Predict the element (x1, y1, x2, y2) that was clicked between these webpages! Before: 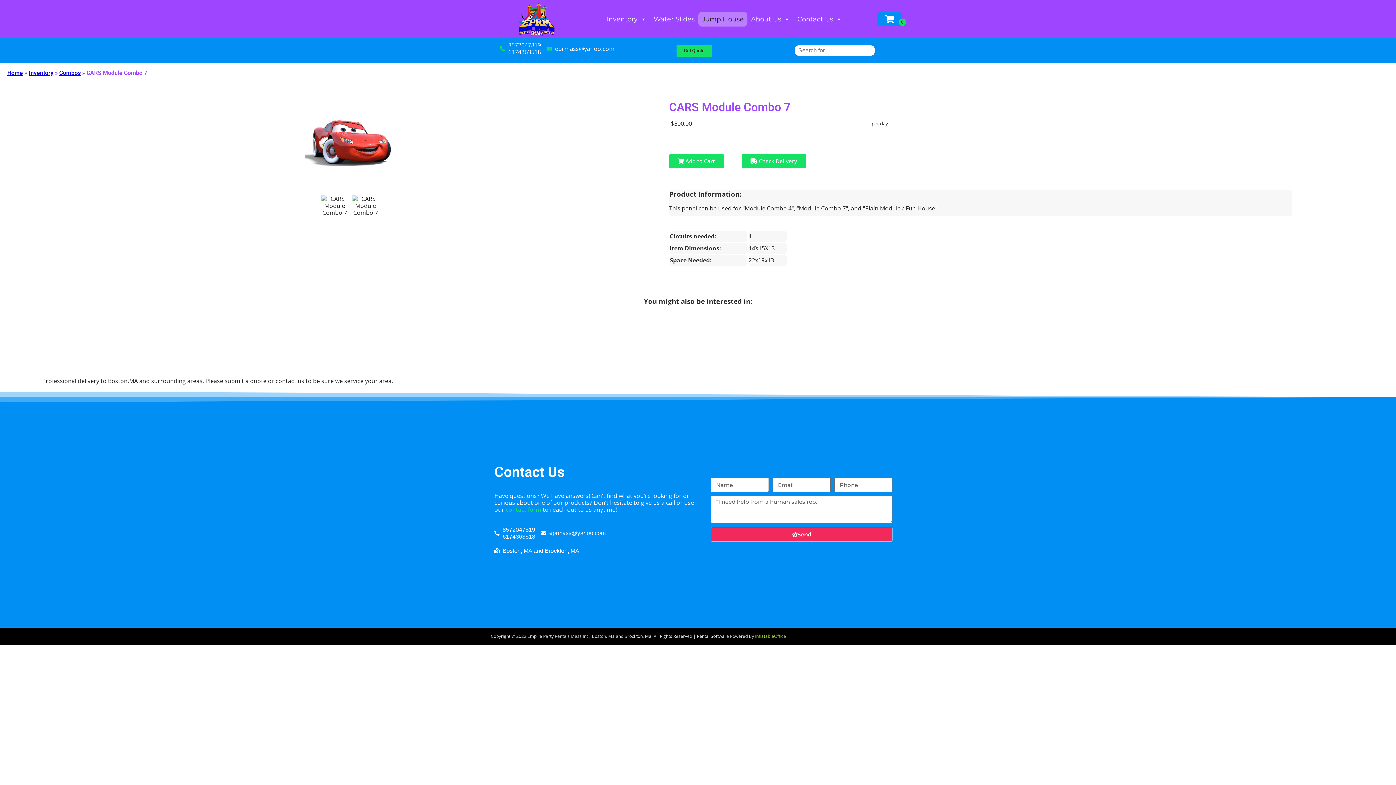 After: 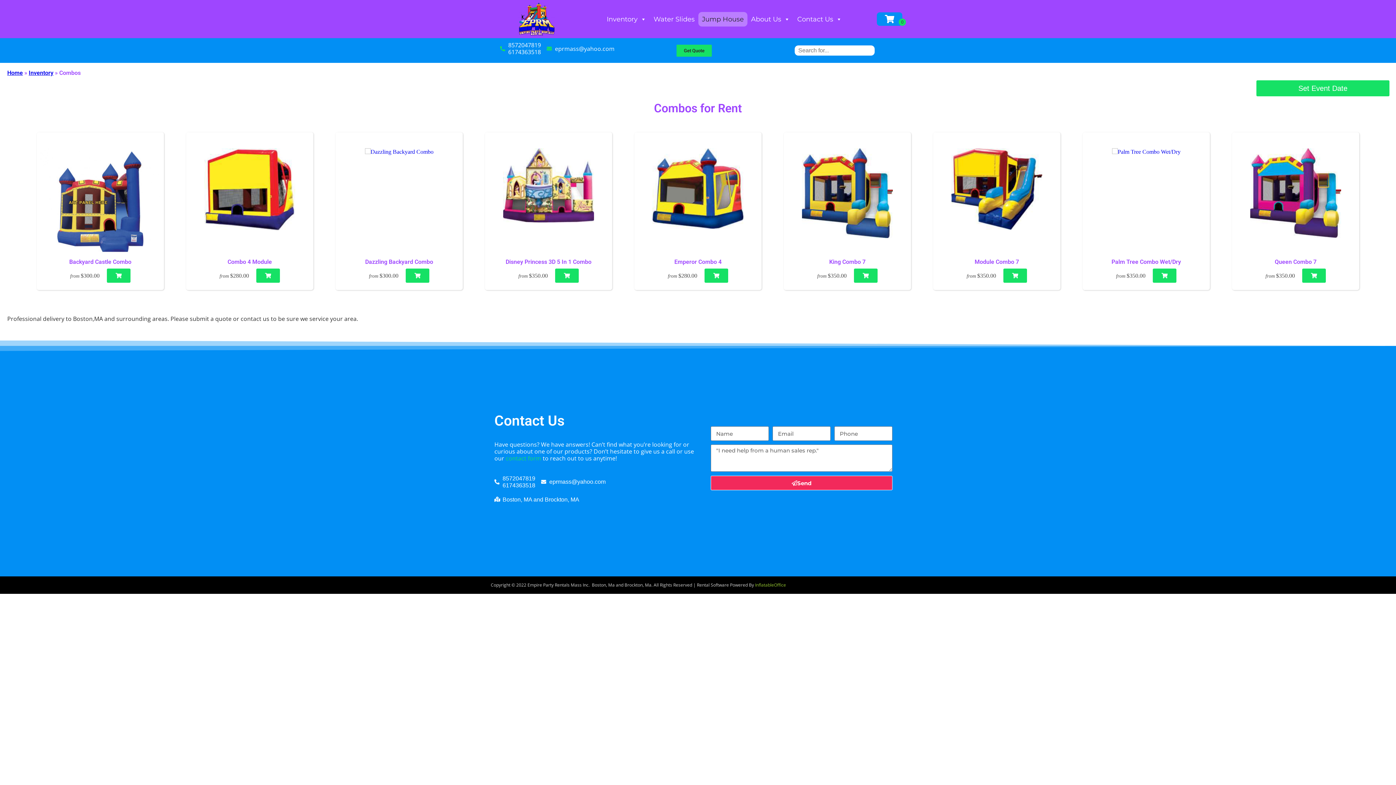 Action: bbox: (698, 11, 747, 26) label: Jump House